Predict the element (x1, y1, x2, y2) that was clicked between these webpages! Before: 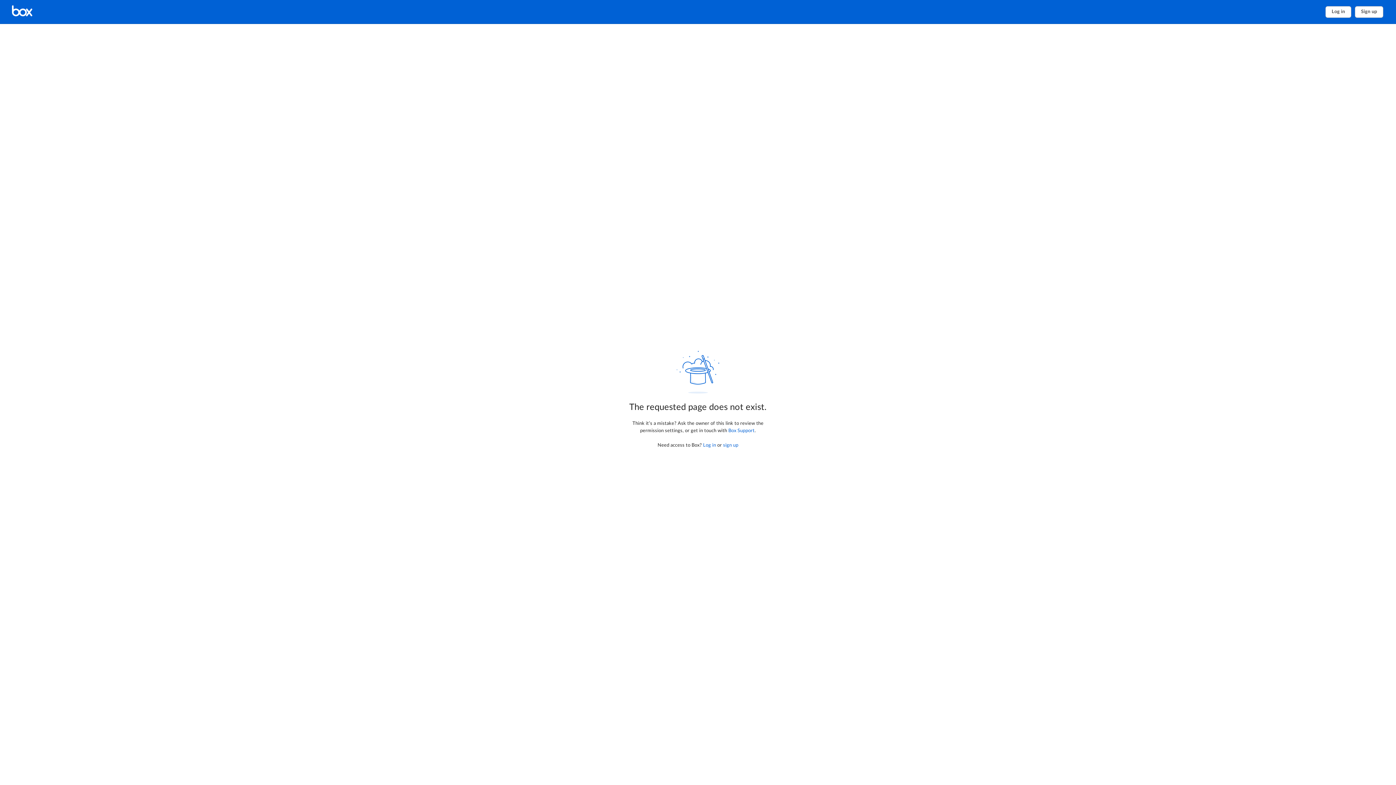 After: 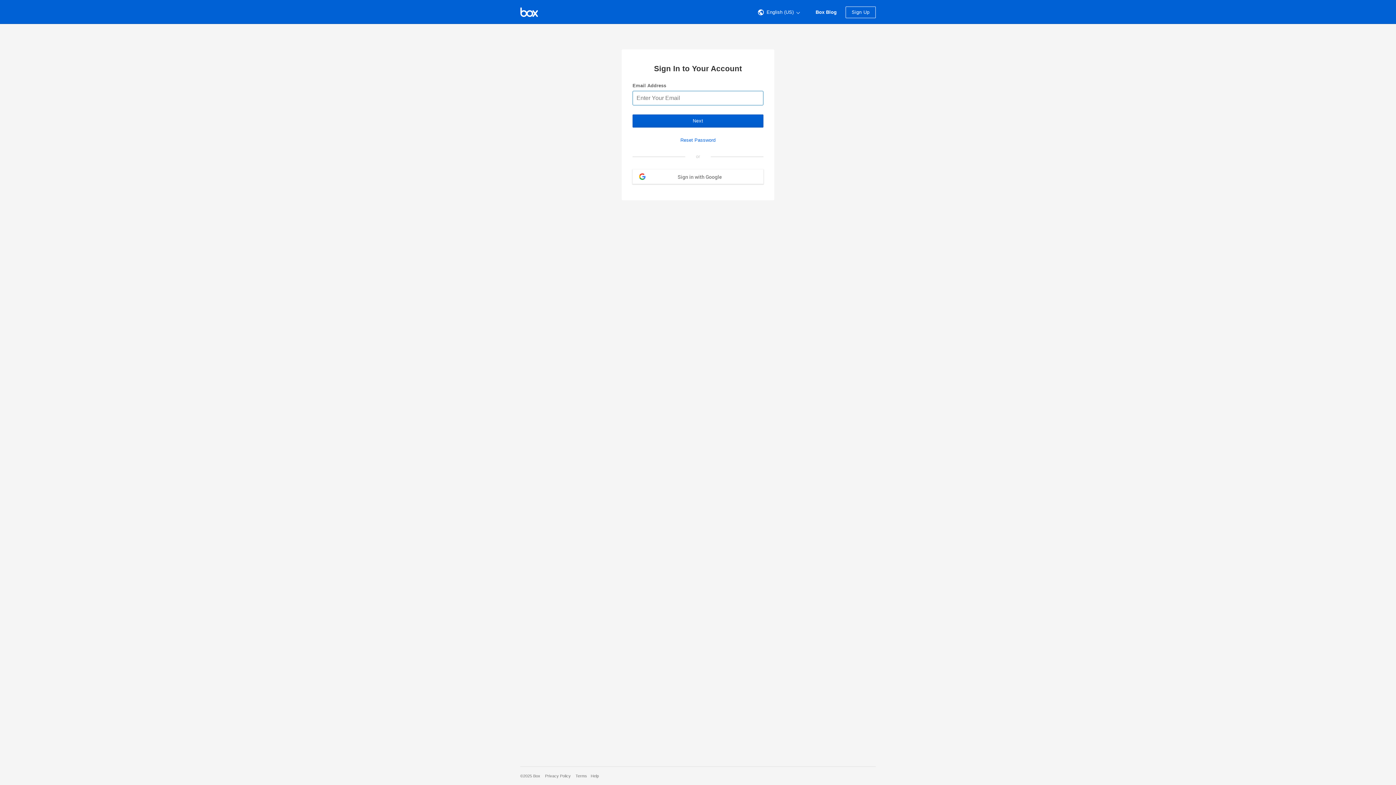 Action: label: Home bbox: (10, 4, 72, 19)